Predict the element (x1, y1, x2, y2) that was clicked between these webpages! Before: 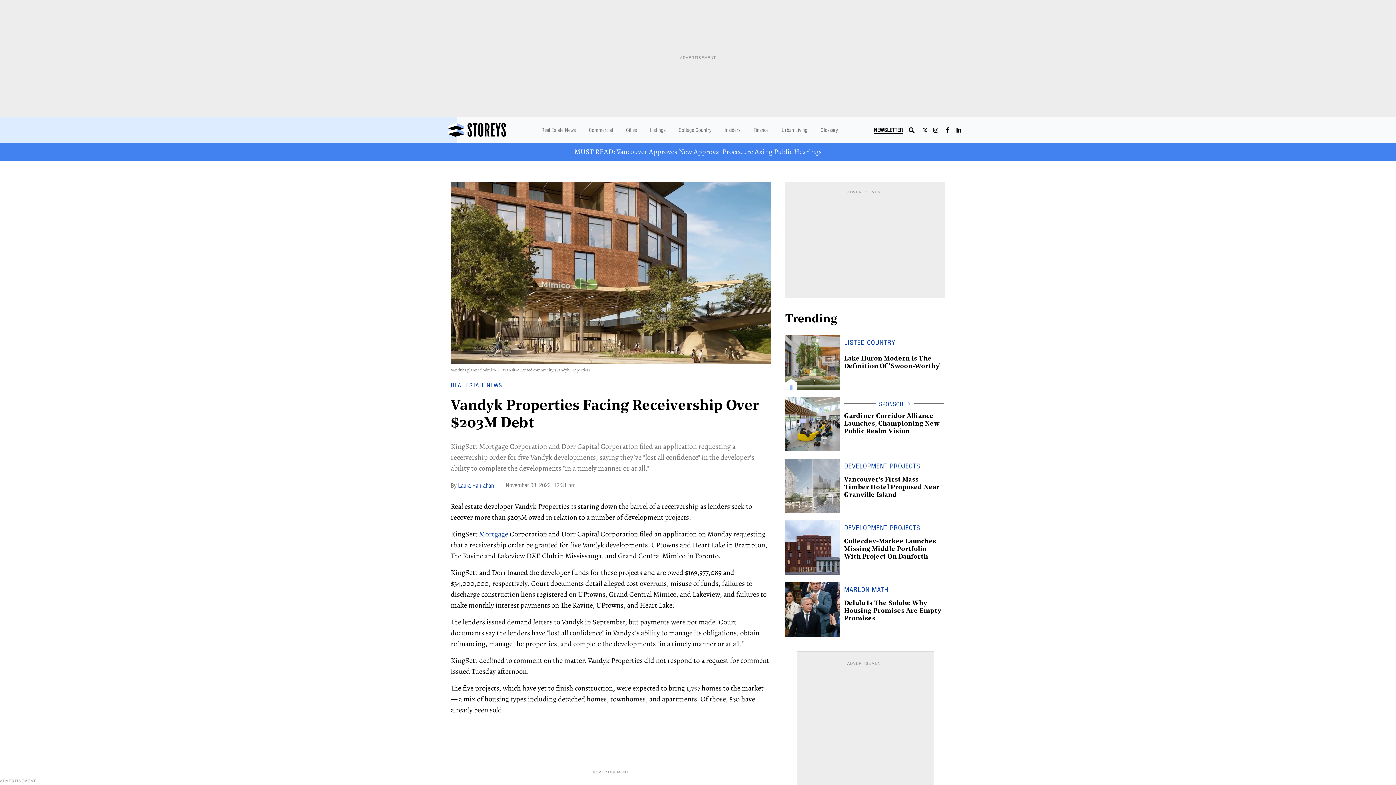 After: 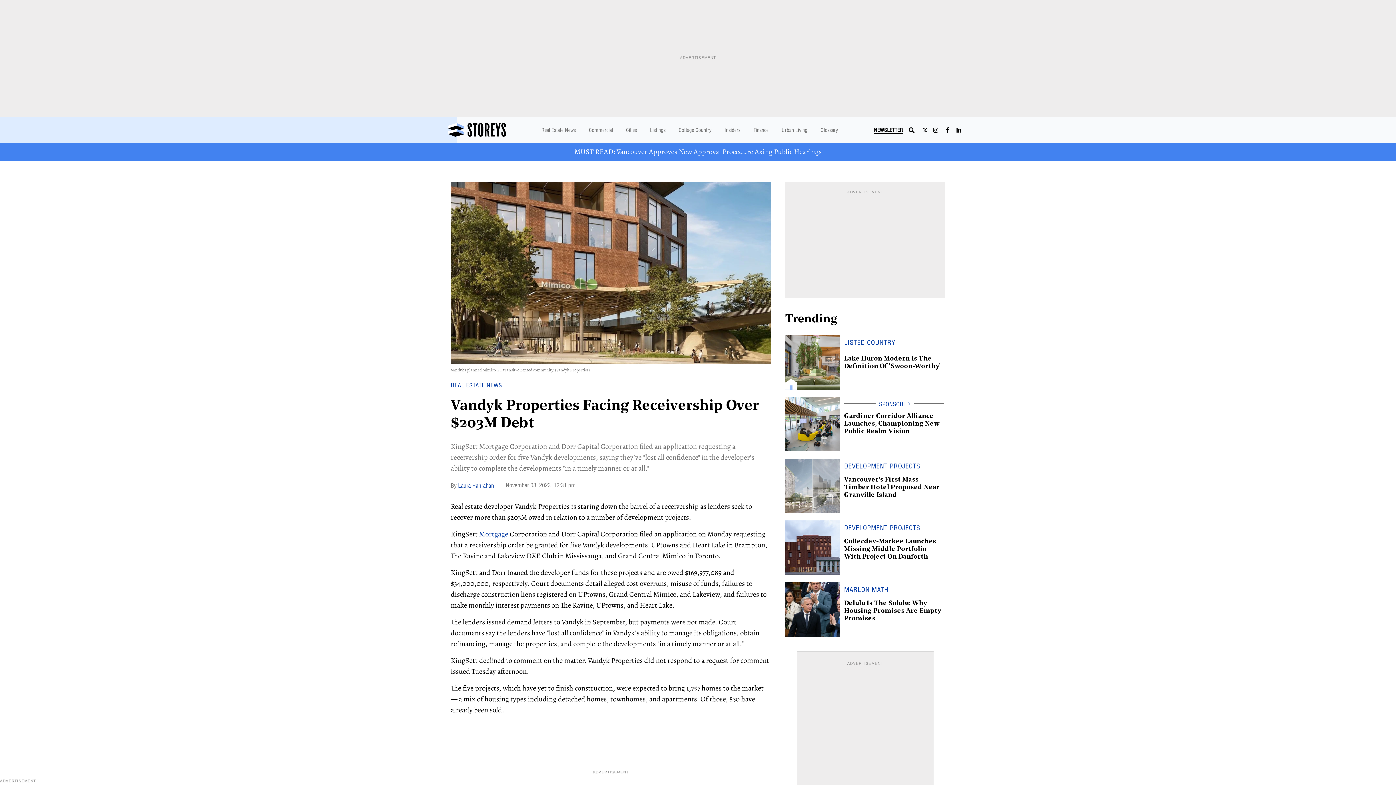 Action: bbox: (785, 379, 797, 389)